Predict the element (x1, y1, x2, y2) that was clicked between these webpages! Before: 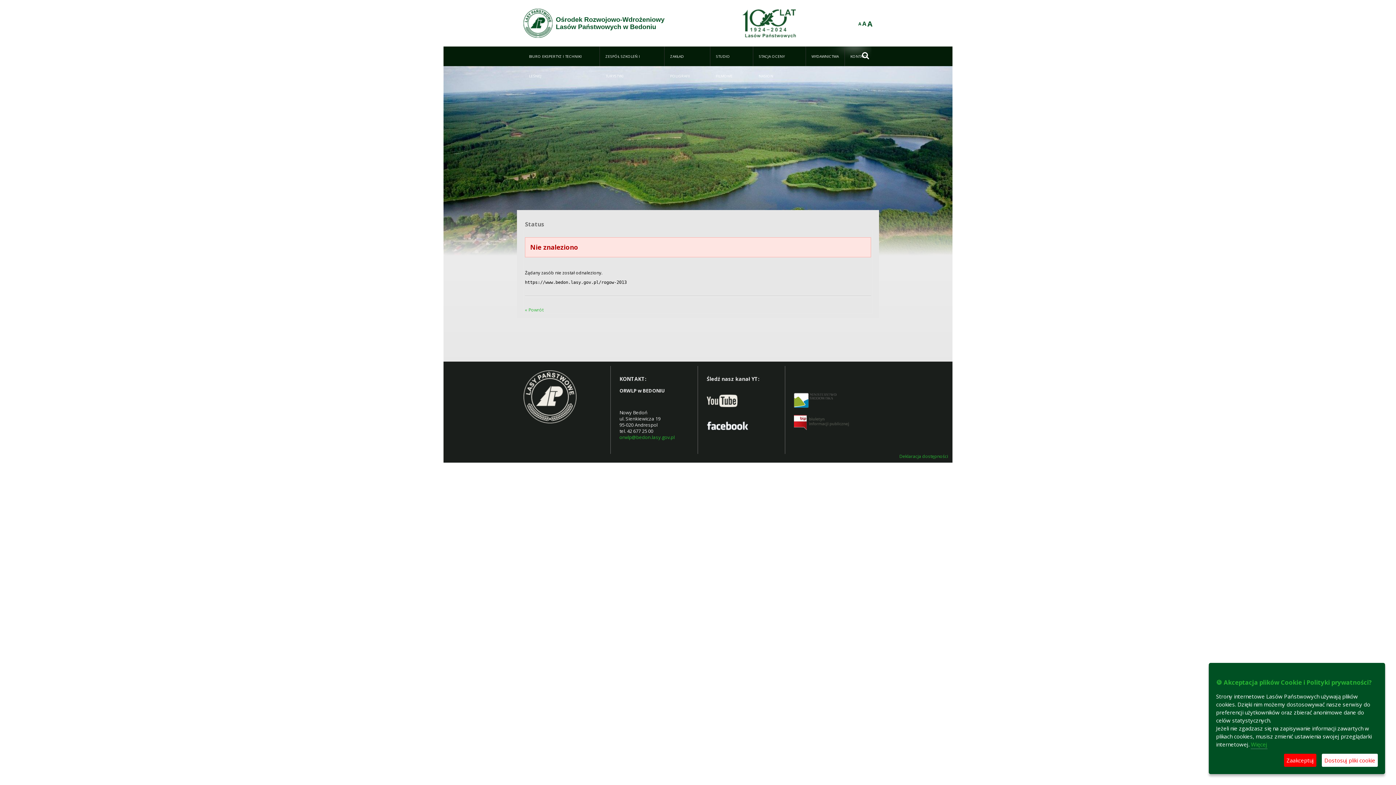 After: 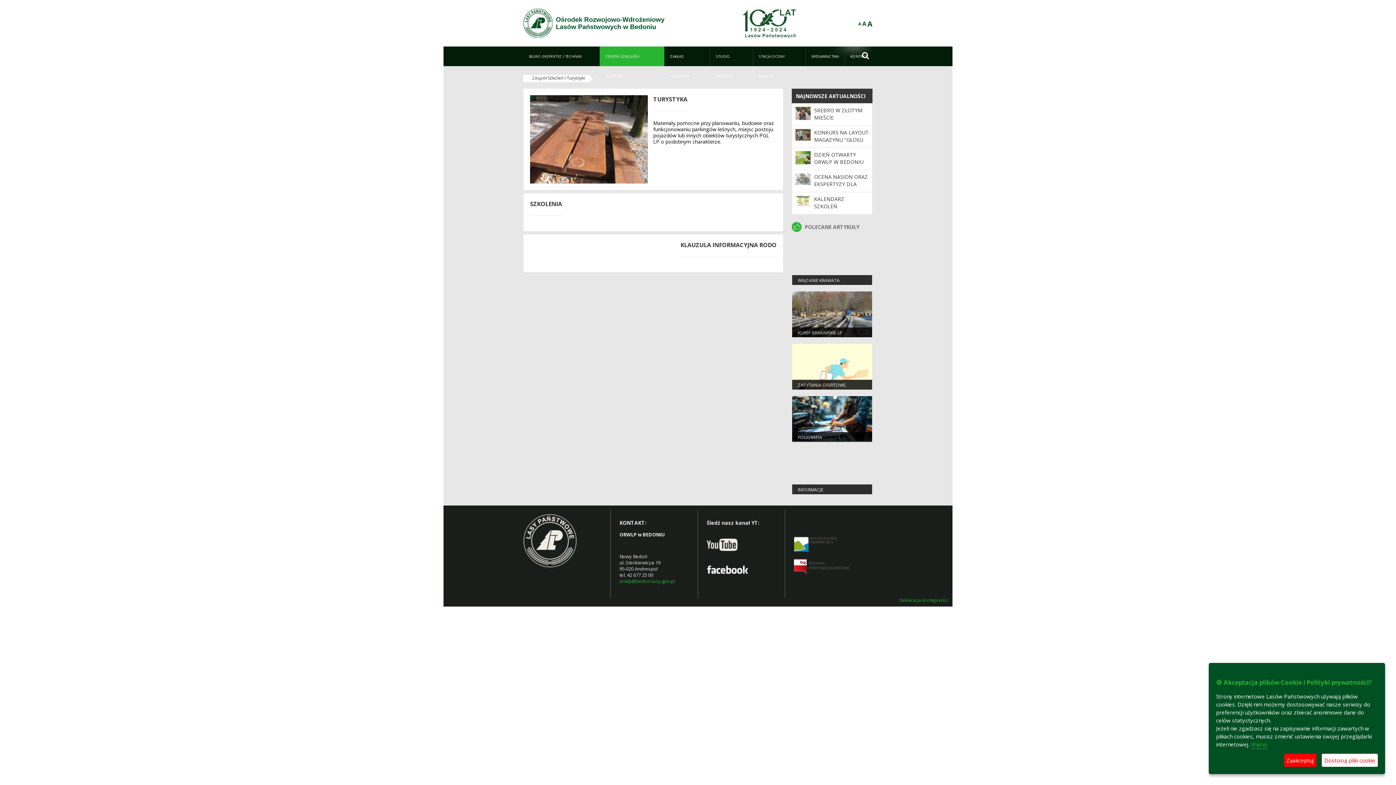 Action: label: ZESPÓŁ SZKOLEŃ I TURYSTYKI bbox: (600, 46, 664, 66)